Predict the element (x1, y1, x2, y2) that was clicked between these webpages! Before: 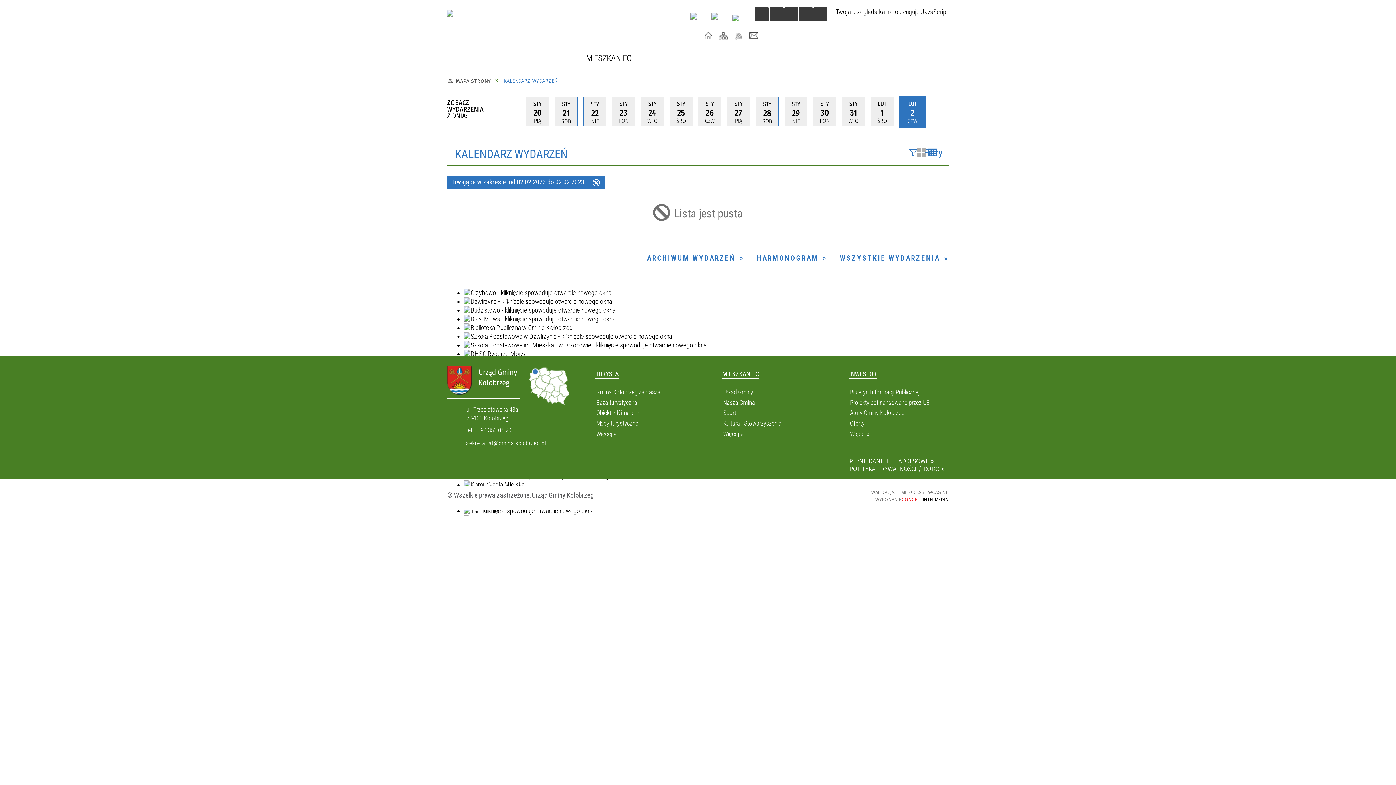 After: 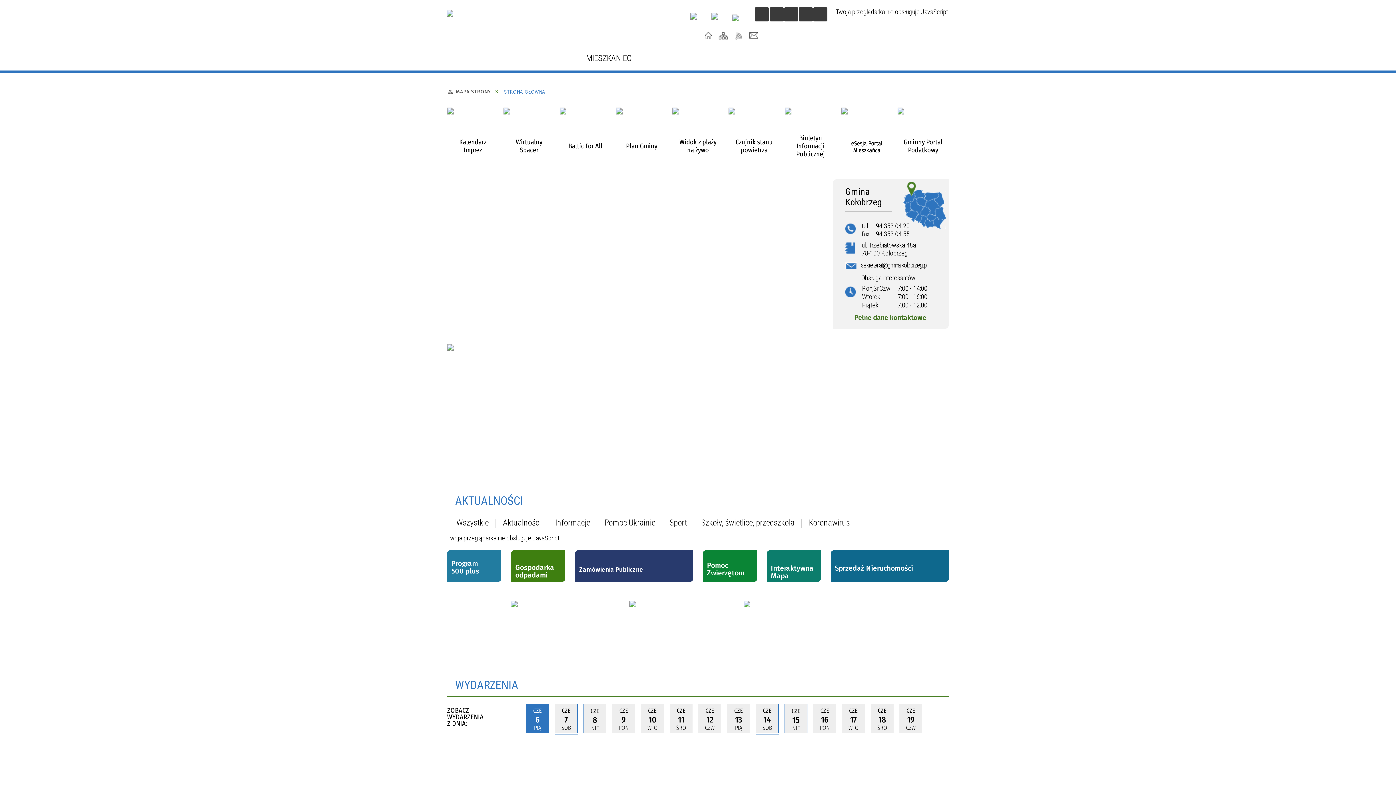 Action: bbox: (388, 8, 528, 38)